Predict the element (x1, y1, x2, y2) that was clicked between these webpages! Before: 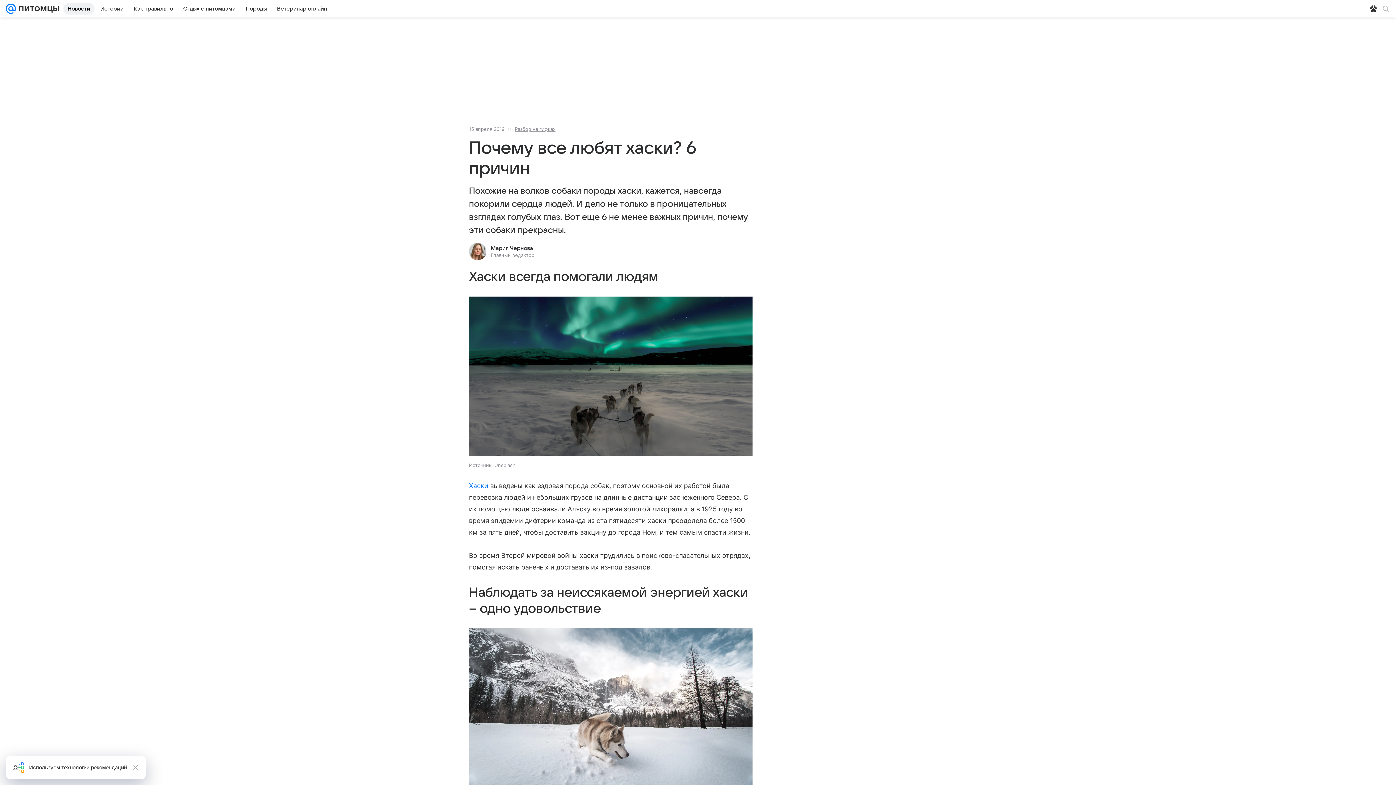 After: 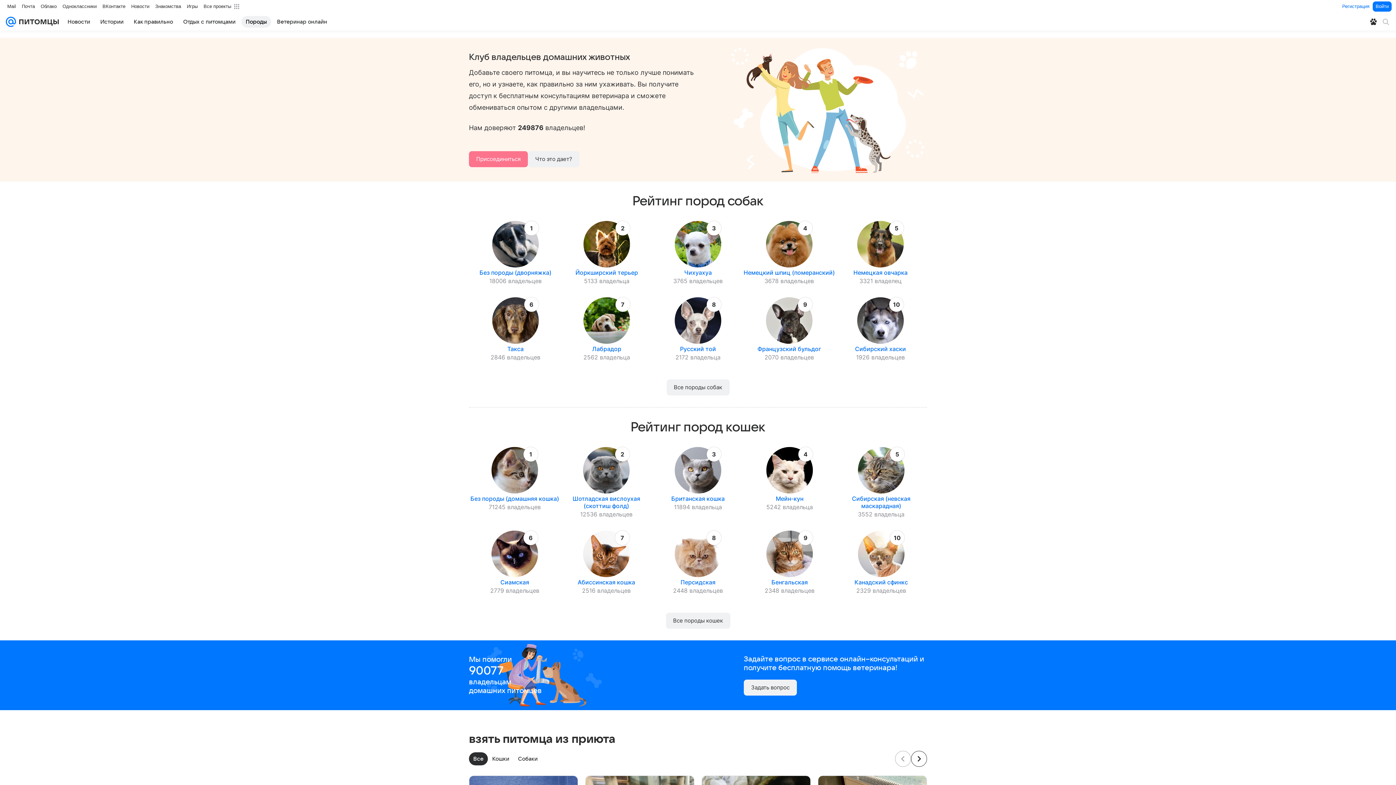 Action: label: Породы bbox: (241, 2, 271, 14)